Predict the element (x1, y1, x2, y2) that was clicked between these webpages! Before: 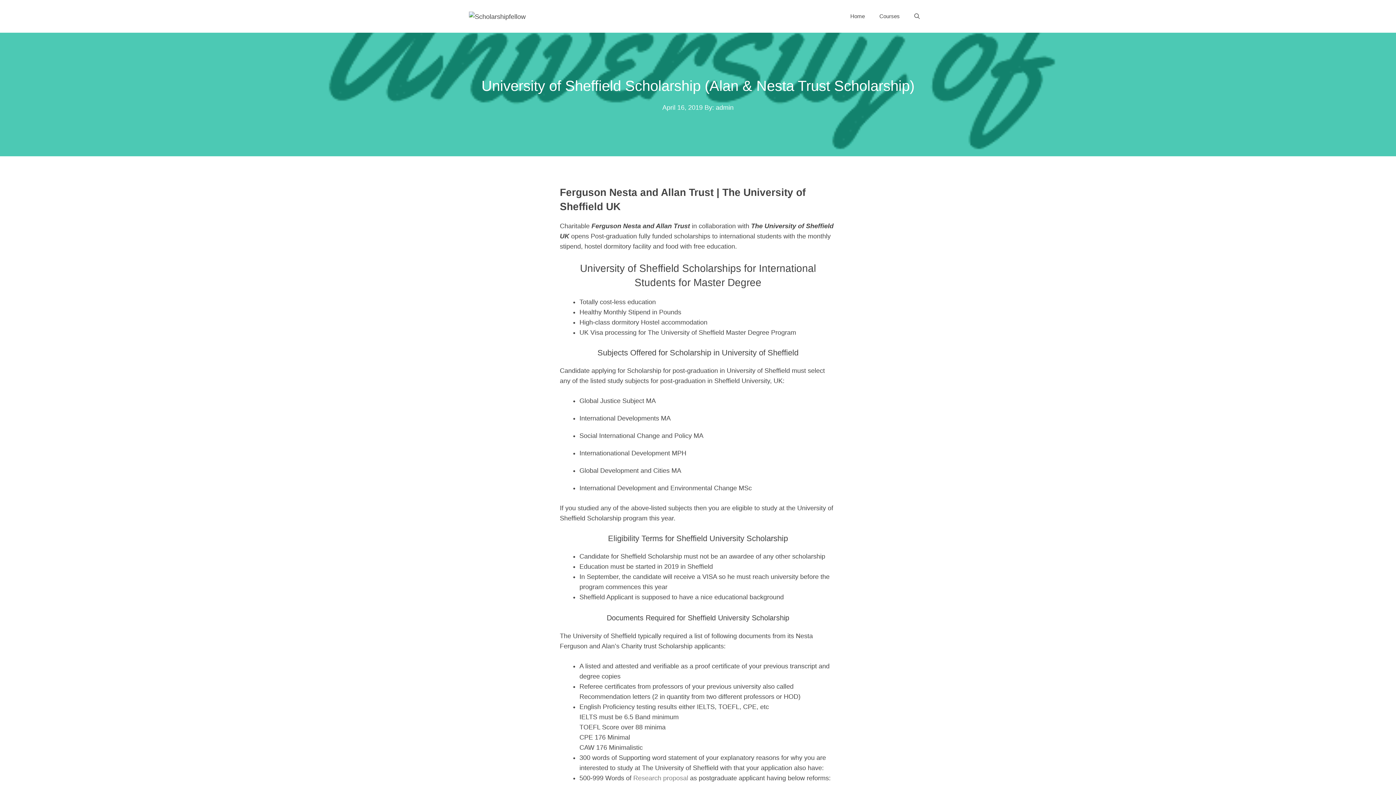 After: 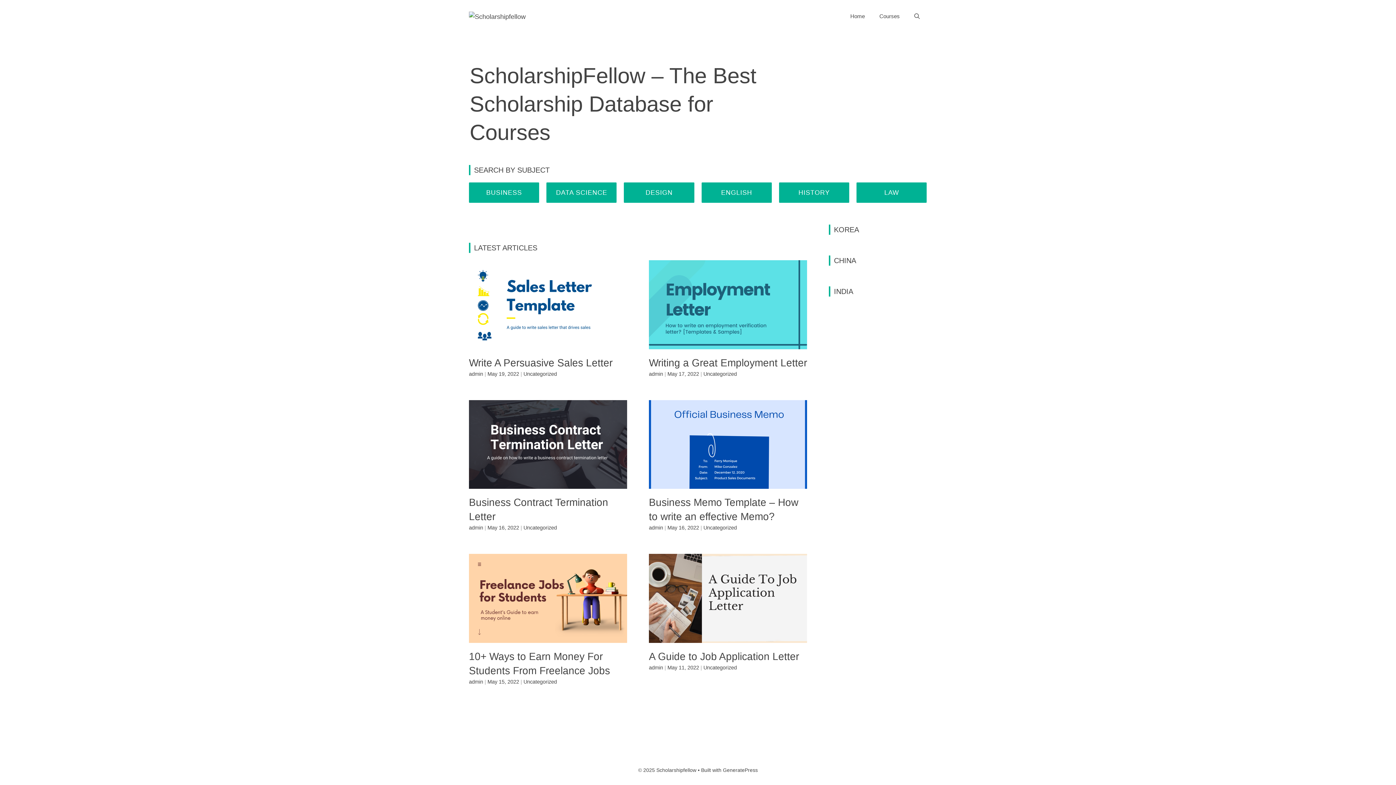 Action: label: Home bbox: (843, 10, 872, 21)